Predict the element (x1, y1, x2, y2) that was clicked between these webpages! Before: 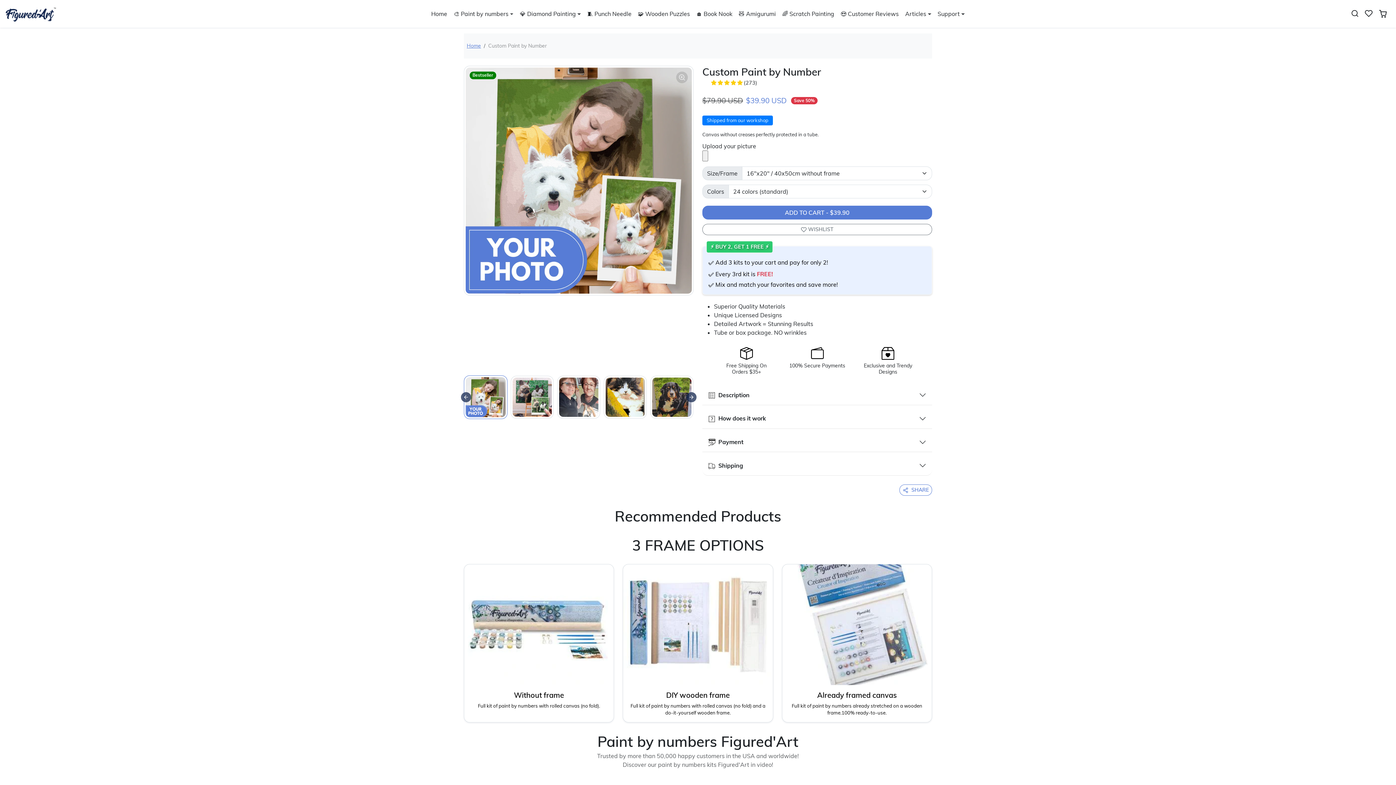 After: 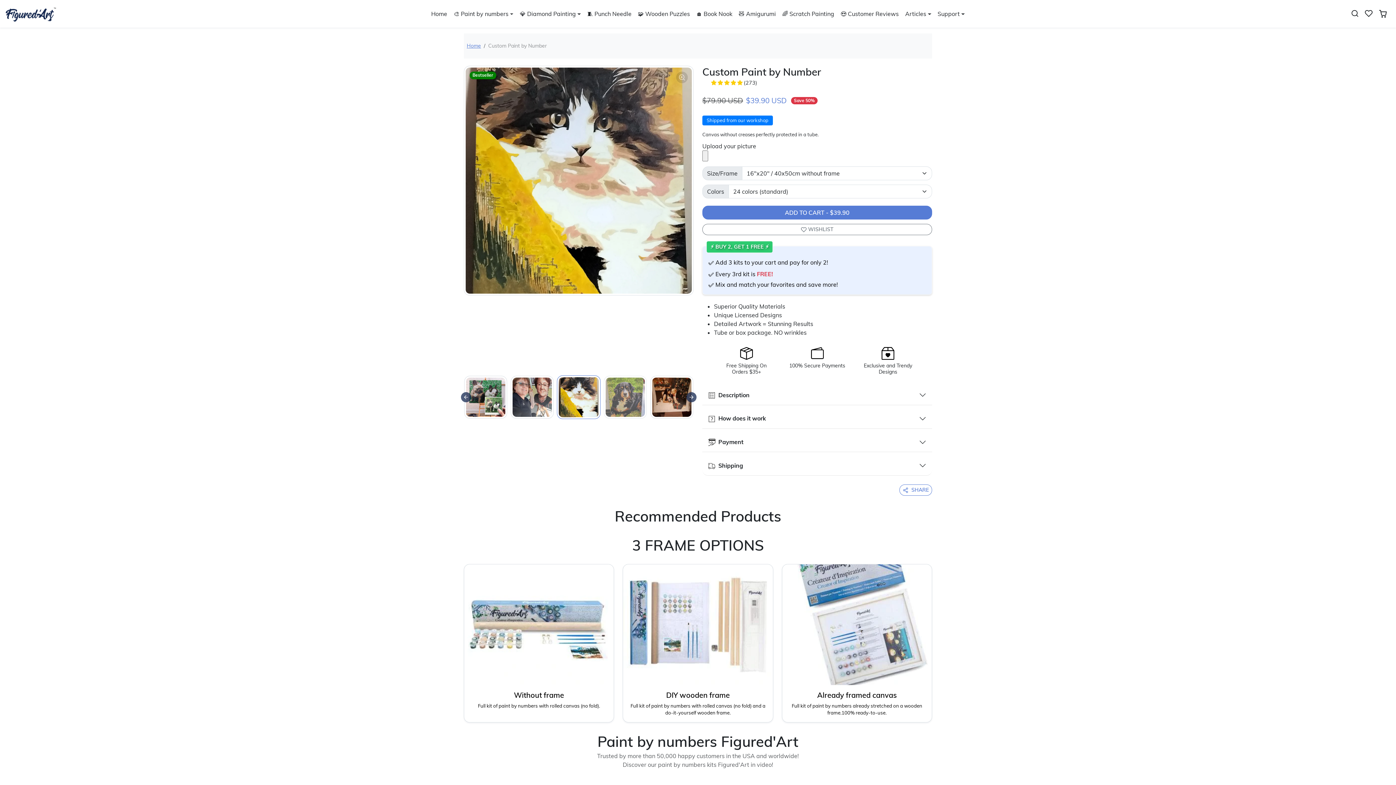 Action: bbox: (603, 375, 647, 419) label: Go to slide 4